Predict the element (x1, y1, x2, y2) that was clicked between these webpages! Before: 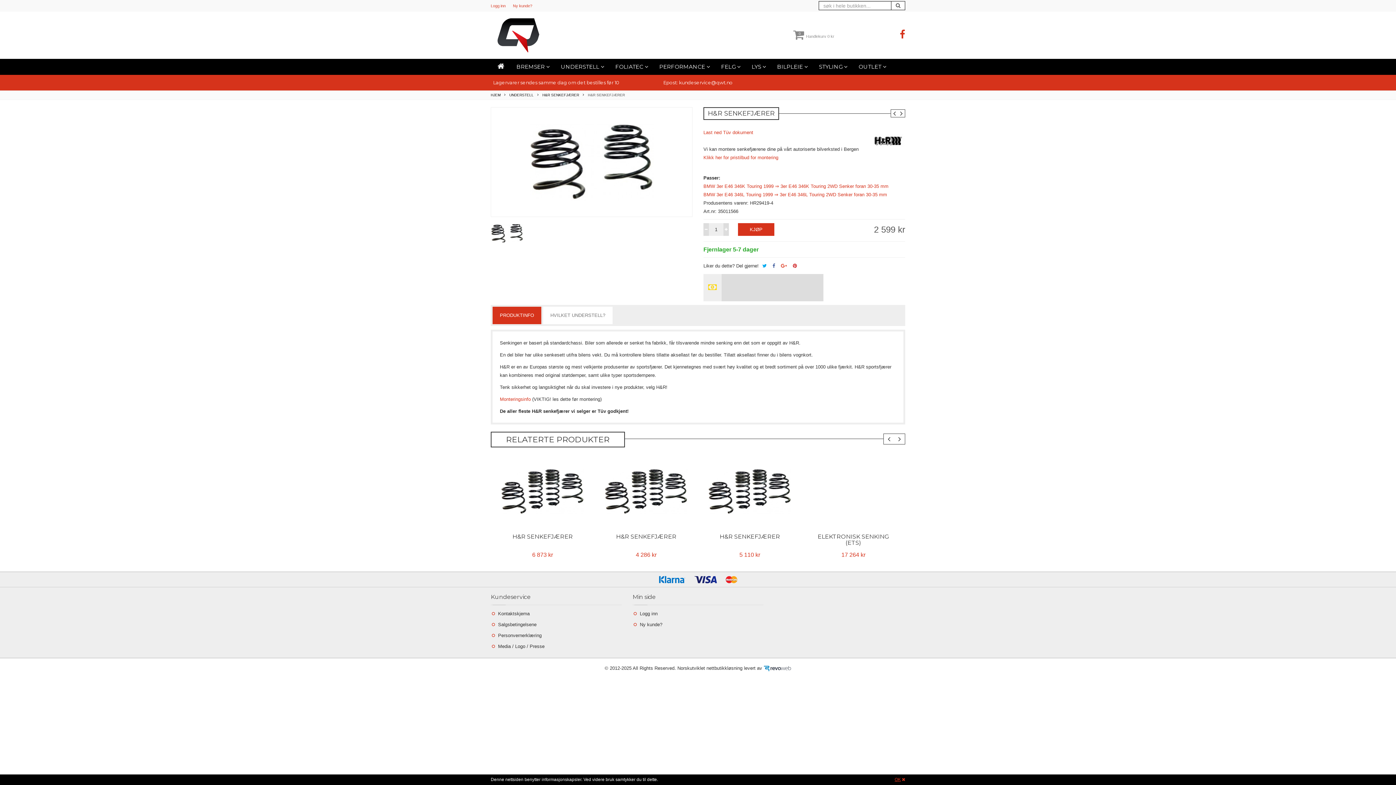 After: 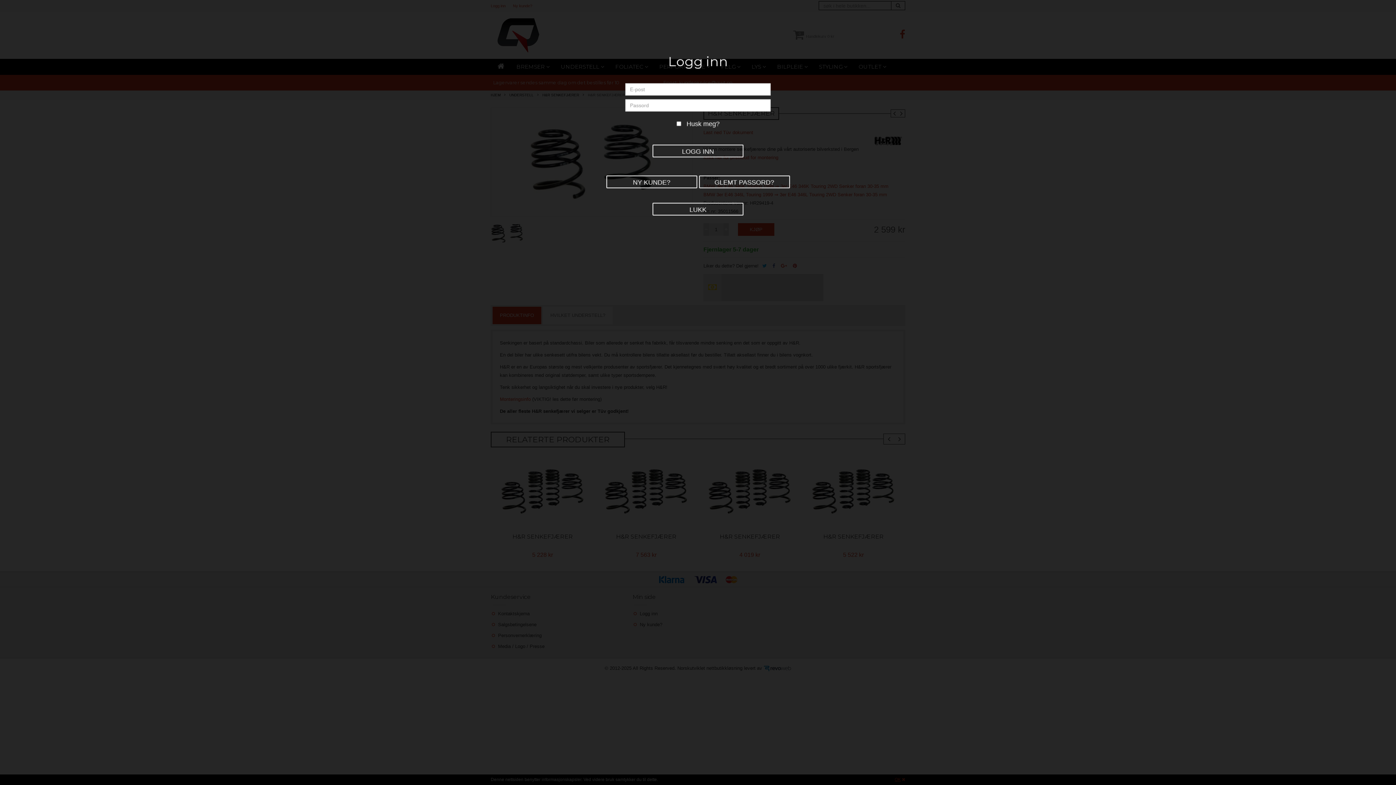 Action: label: Logg inn bbox: (490, 3, 505, 8)